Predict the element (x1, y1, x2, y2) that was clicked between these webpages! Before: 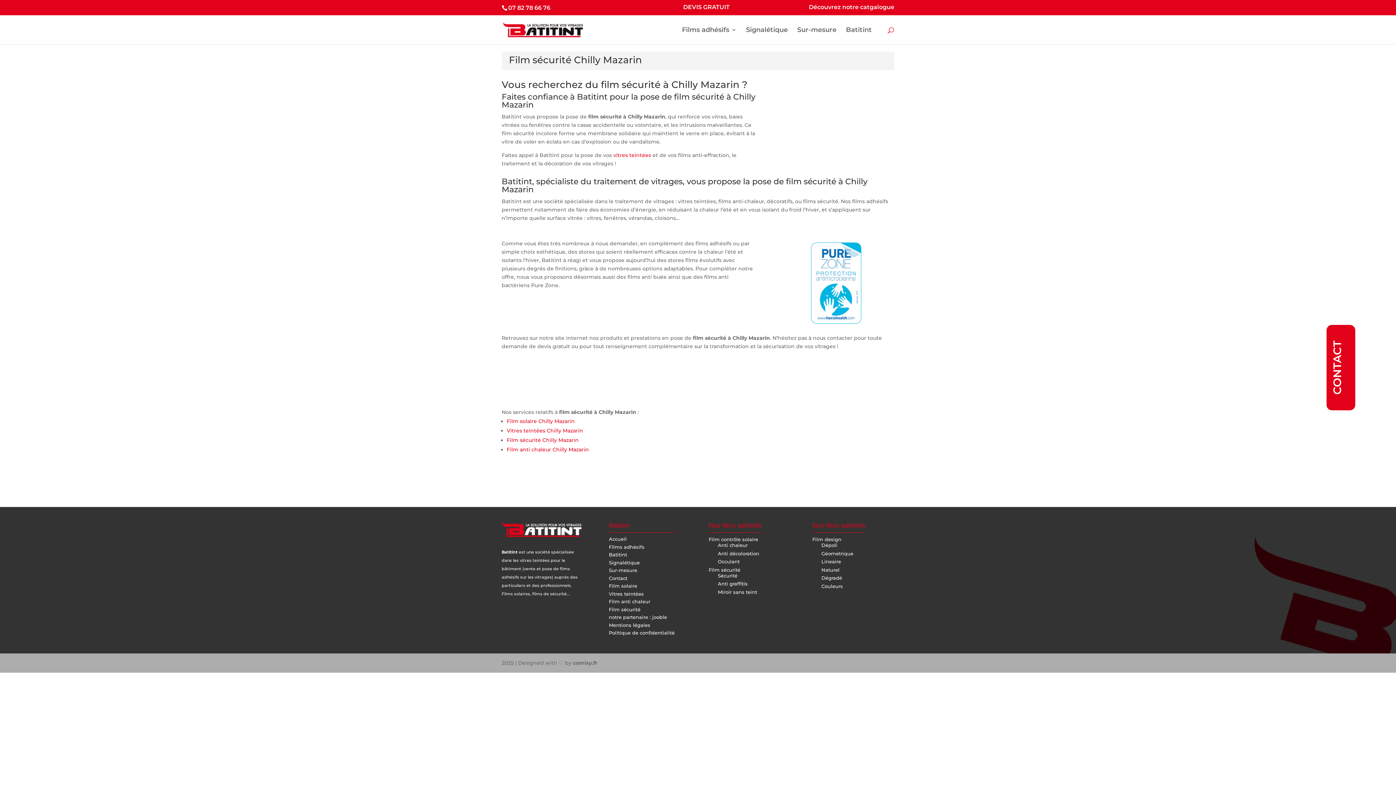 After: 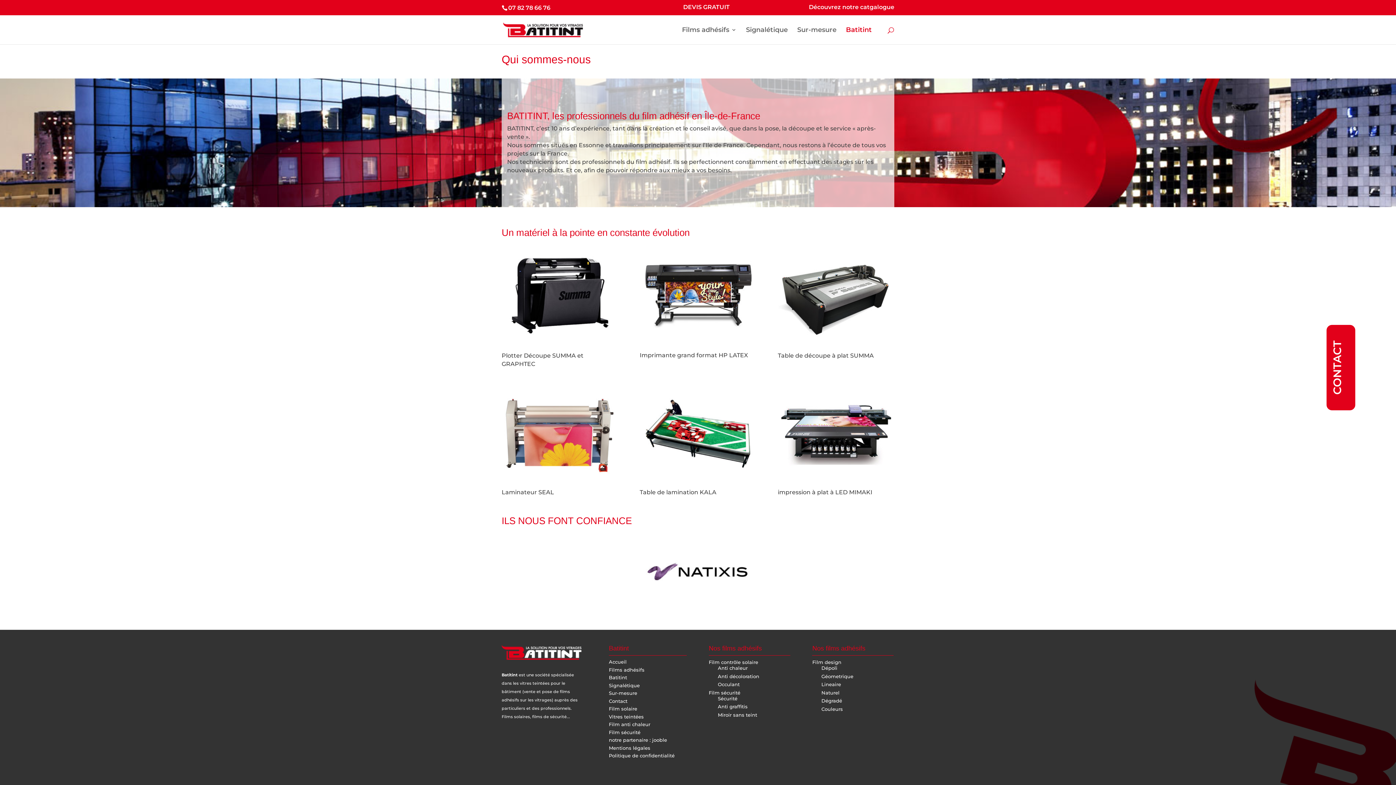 Action: label: Batitint bbox: (609, 552, 627, 557)